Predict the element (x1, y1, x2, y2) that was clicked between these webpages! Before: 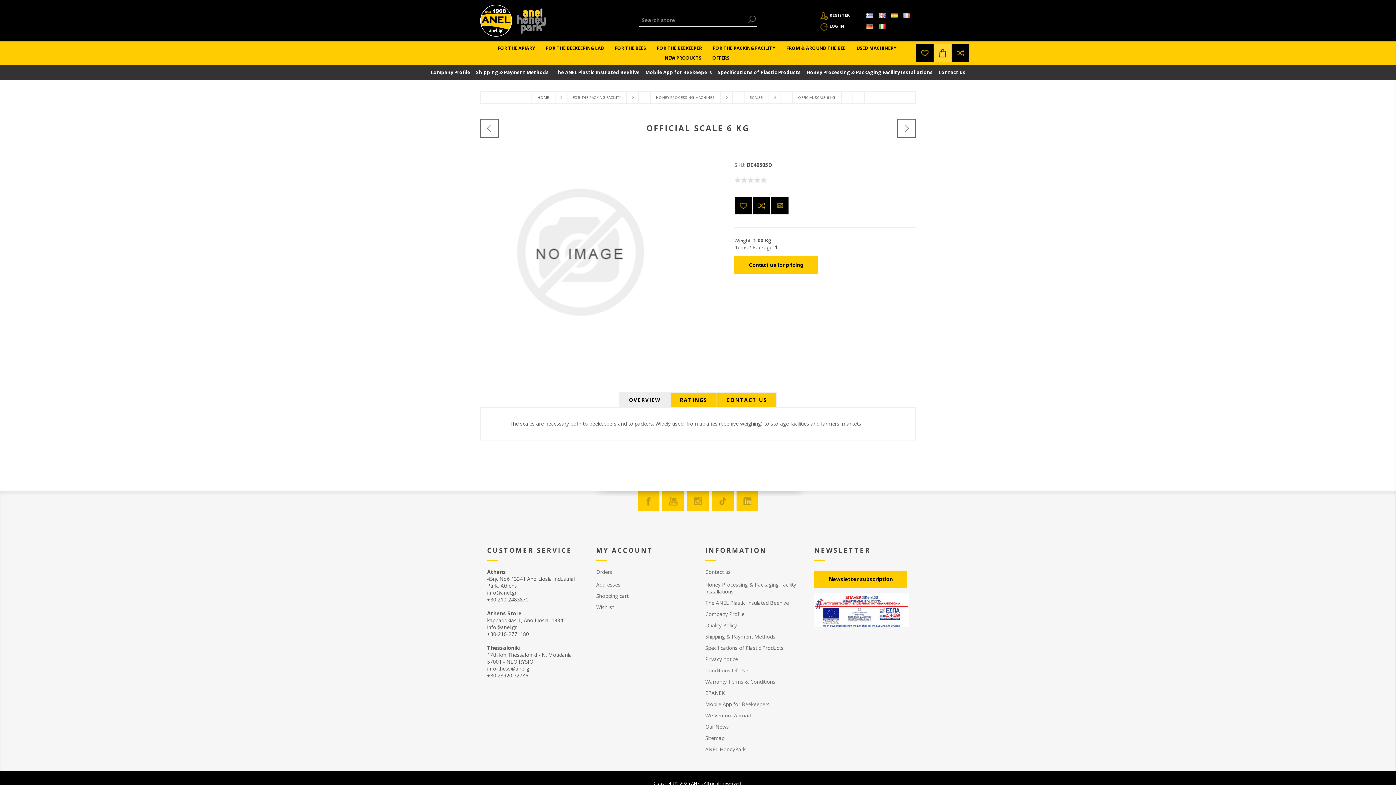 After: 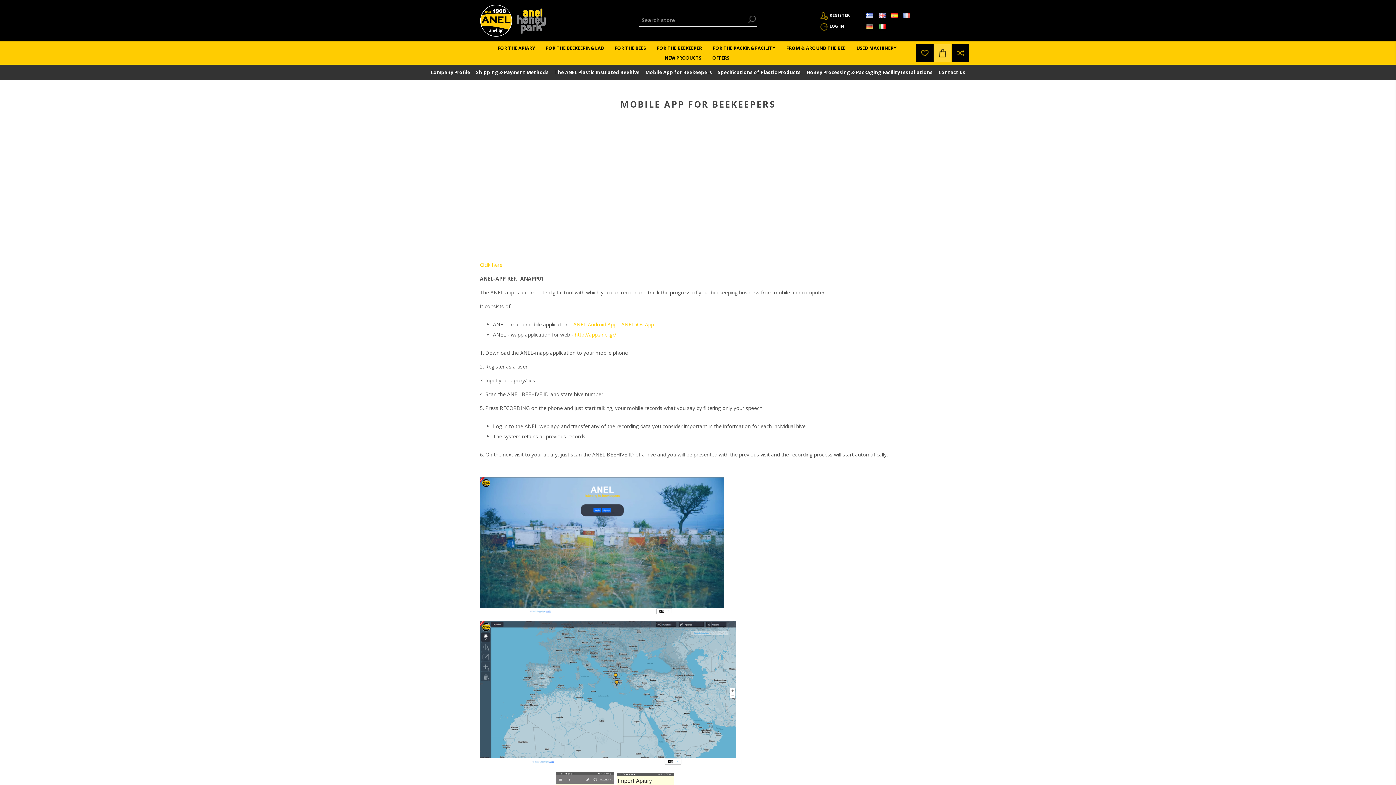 Action: bbox: (705, 701, 769, 708) label: Mobile App for Beekeepers